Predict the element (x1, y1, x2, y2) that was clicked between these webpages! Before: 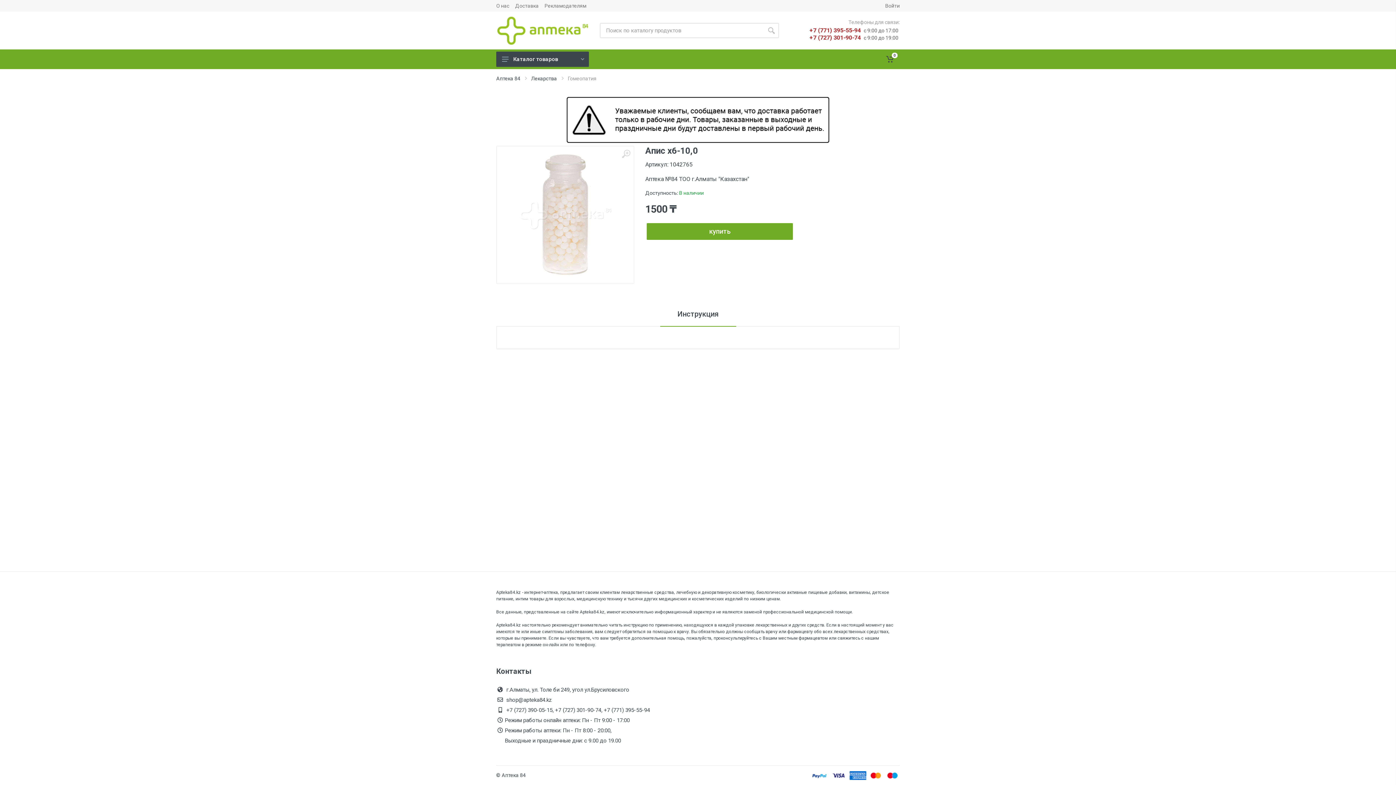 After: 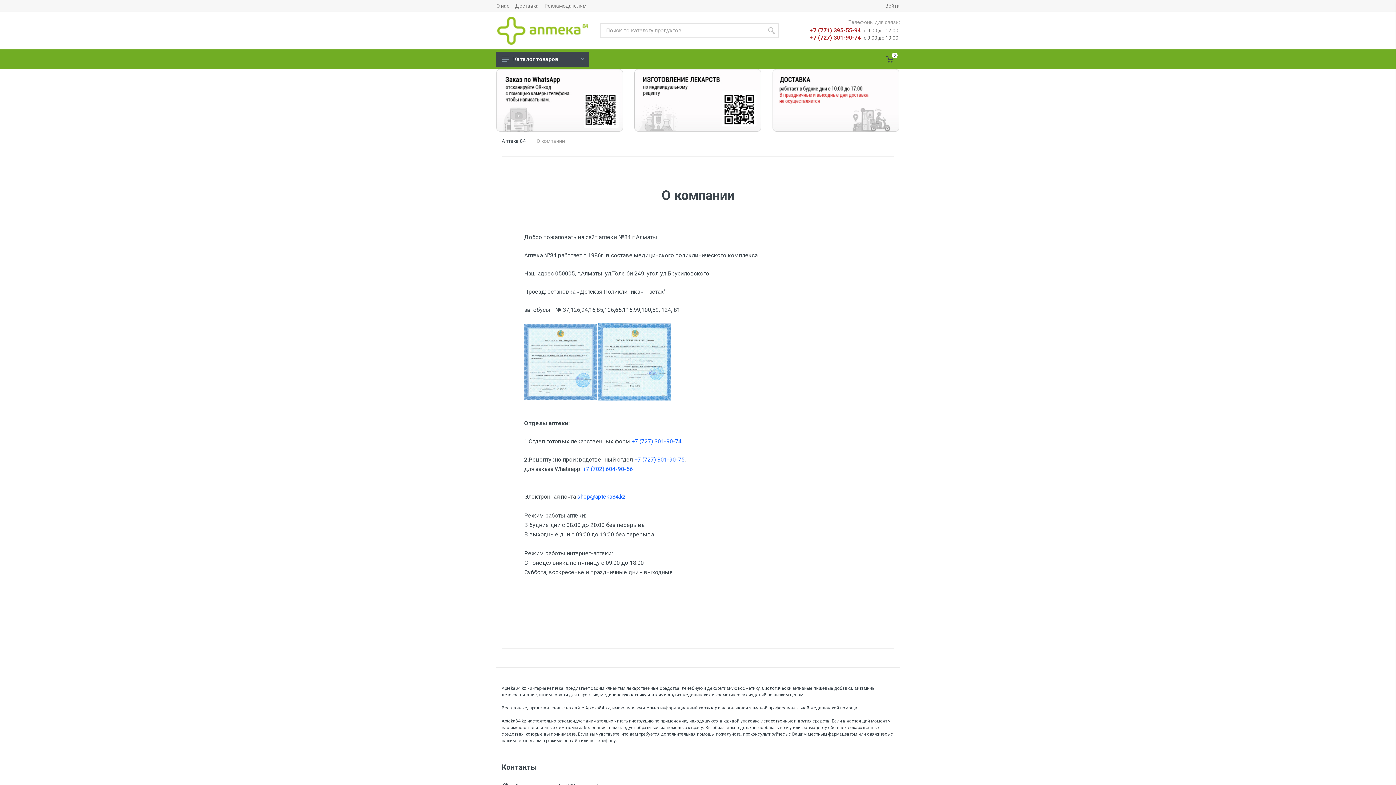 Action: label: О нас bbox: (496, 3, 509, 8)